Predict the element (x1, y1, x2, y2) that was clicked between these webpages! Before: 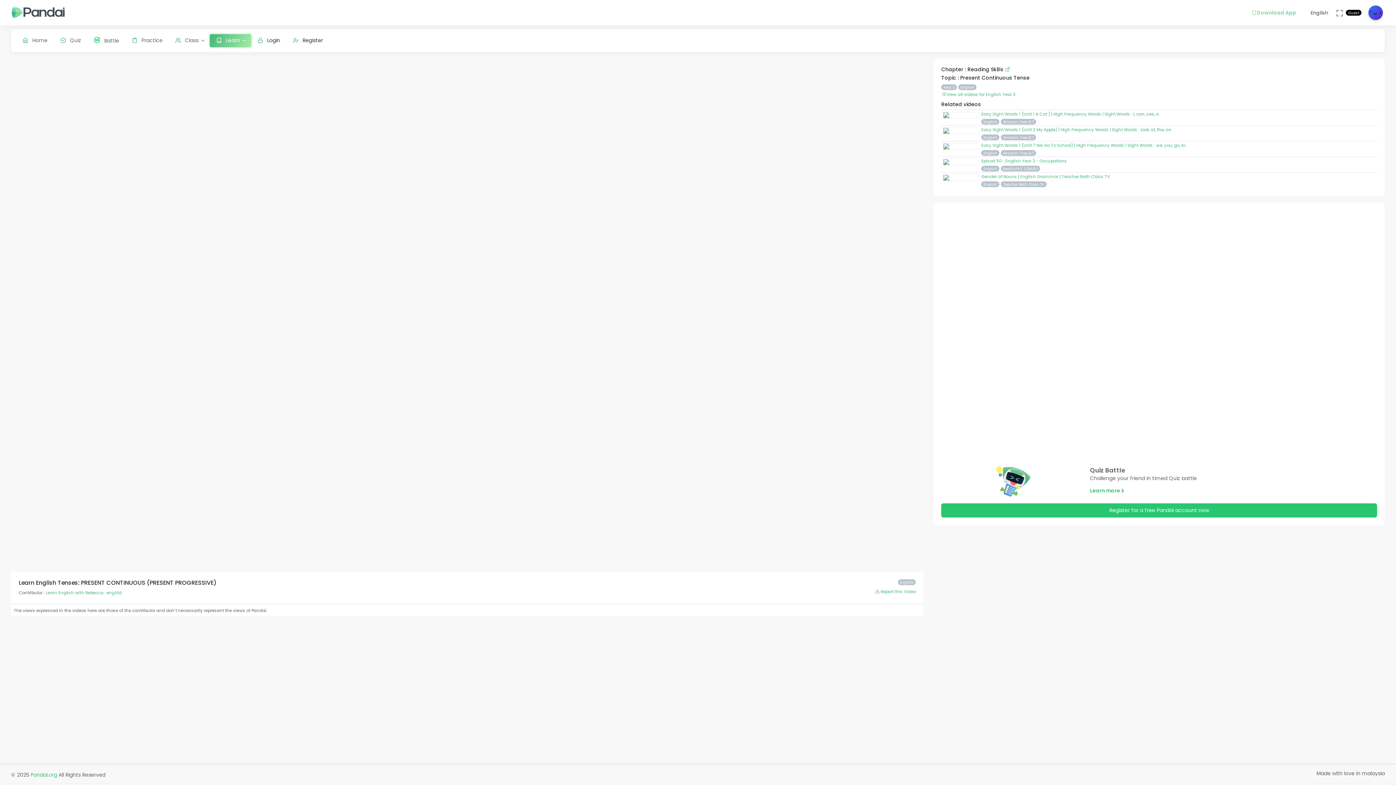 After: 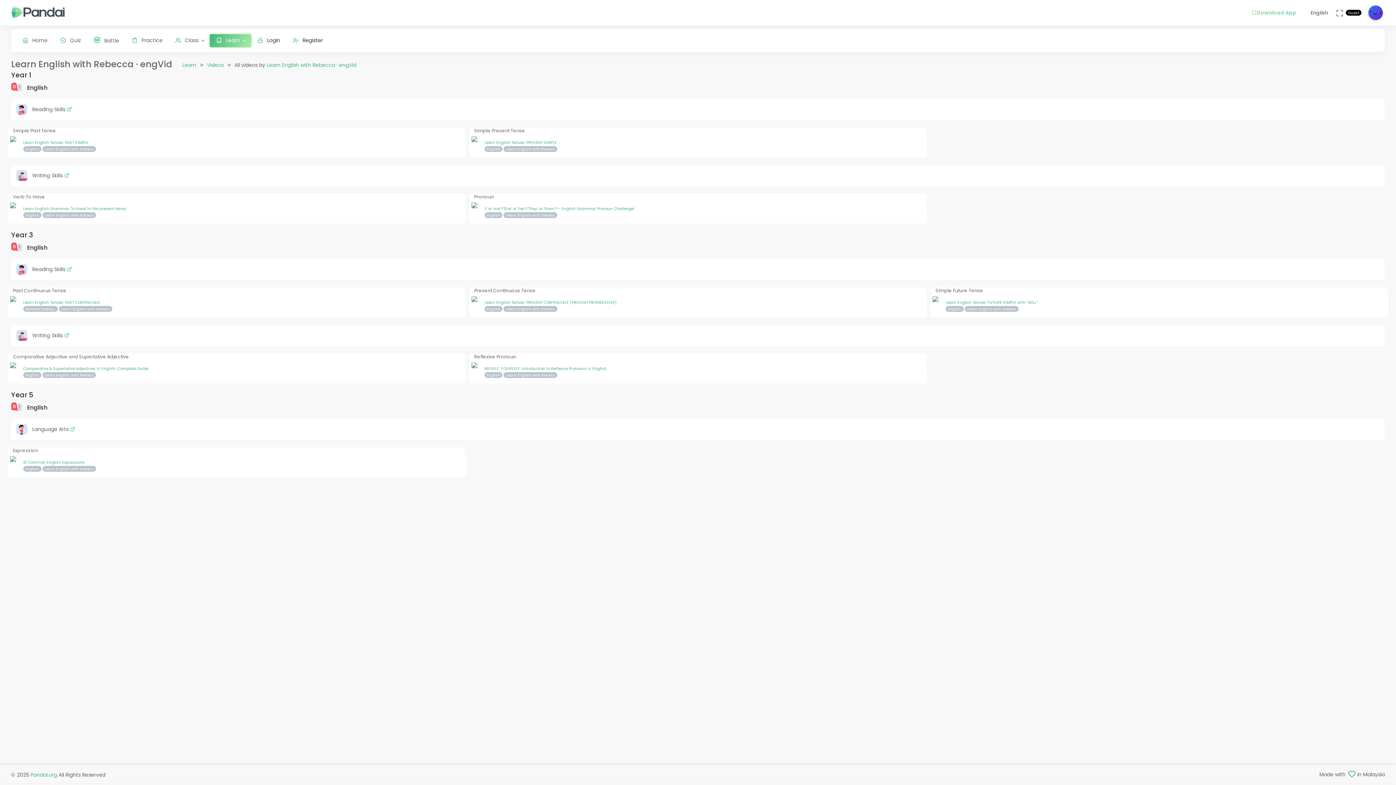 Action: bbox: (45, 590, 121, 596) label: Learn English with Rebecca · engVid